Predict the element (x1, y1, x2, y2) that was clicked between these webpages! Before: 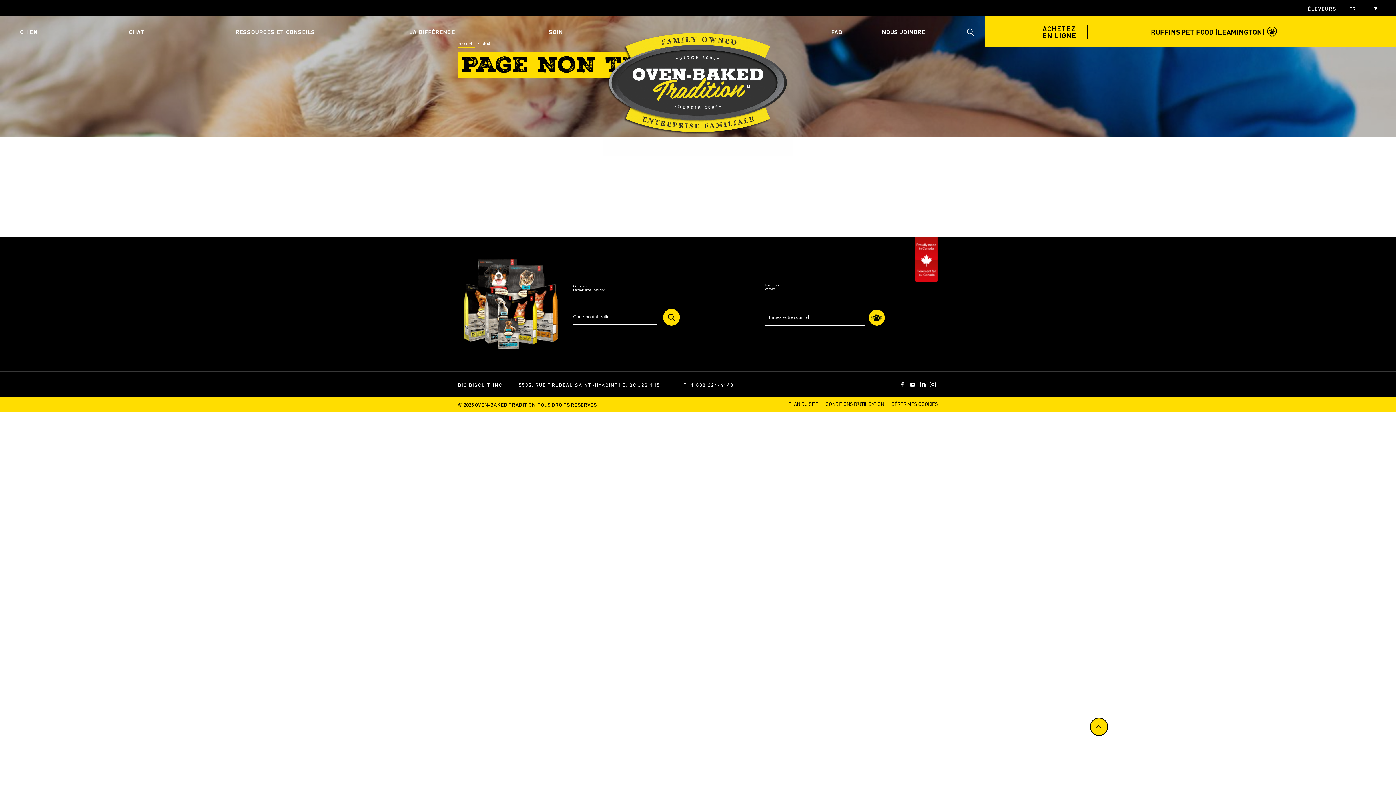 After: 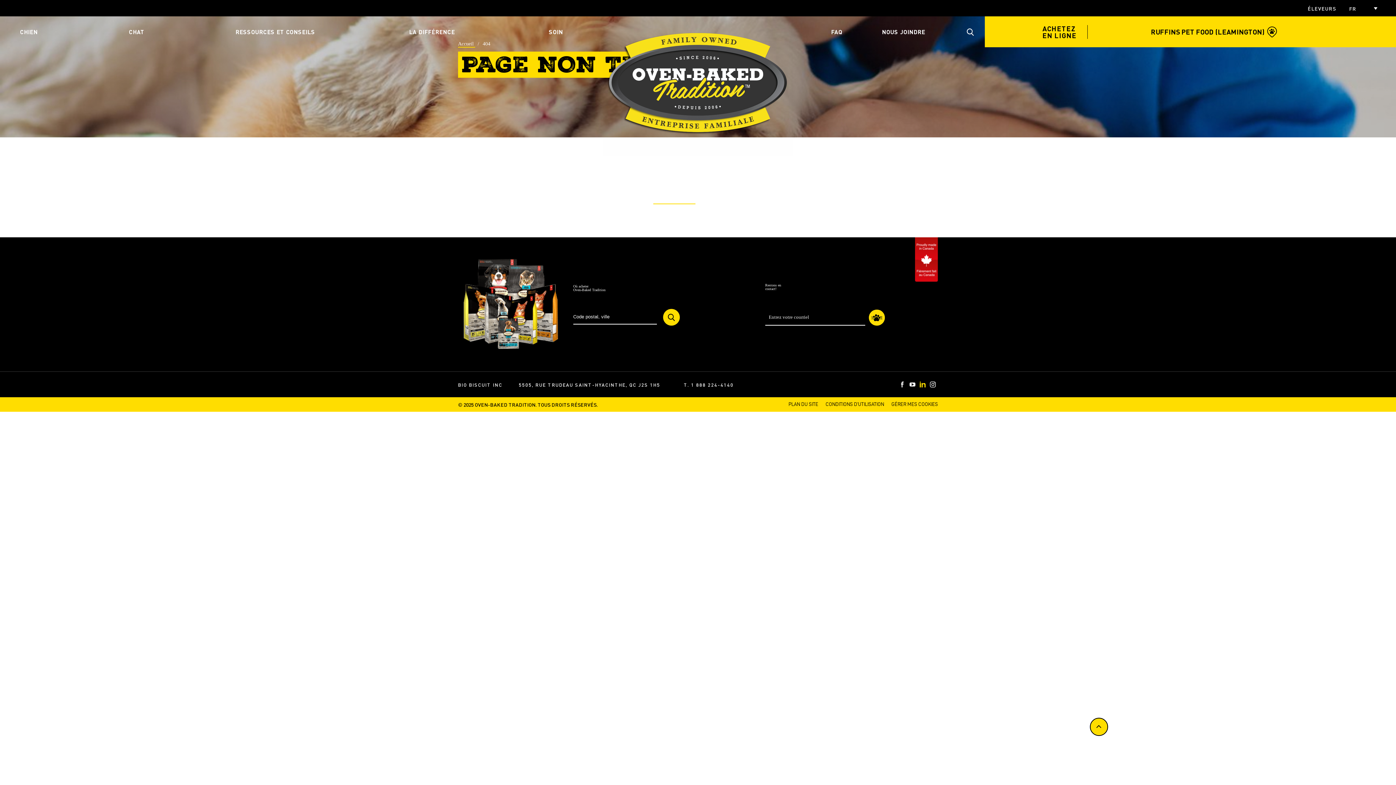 Action: bbox: (917, 379, 928, 389) label: LinkedIn